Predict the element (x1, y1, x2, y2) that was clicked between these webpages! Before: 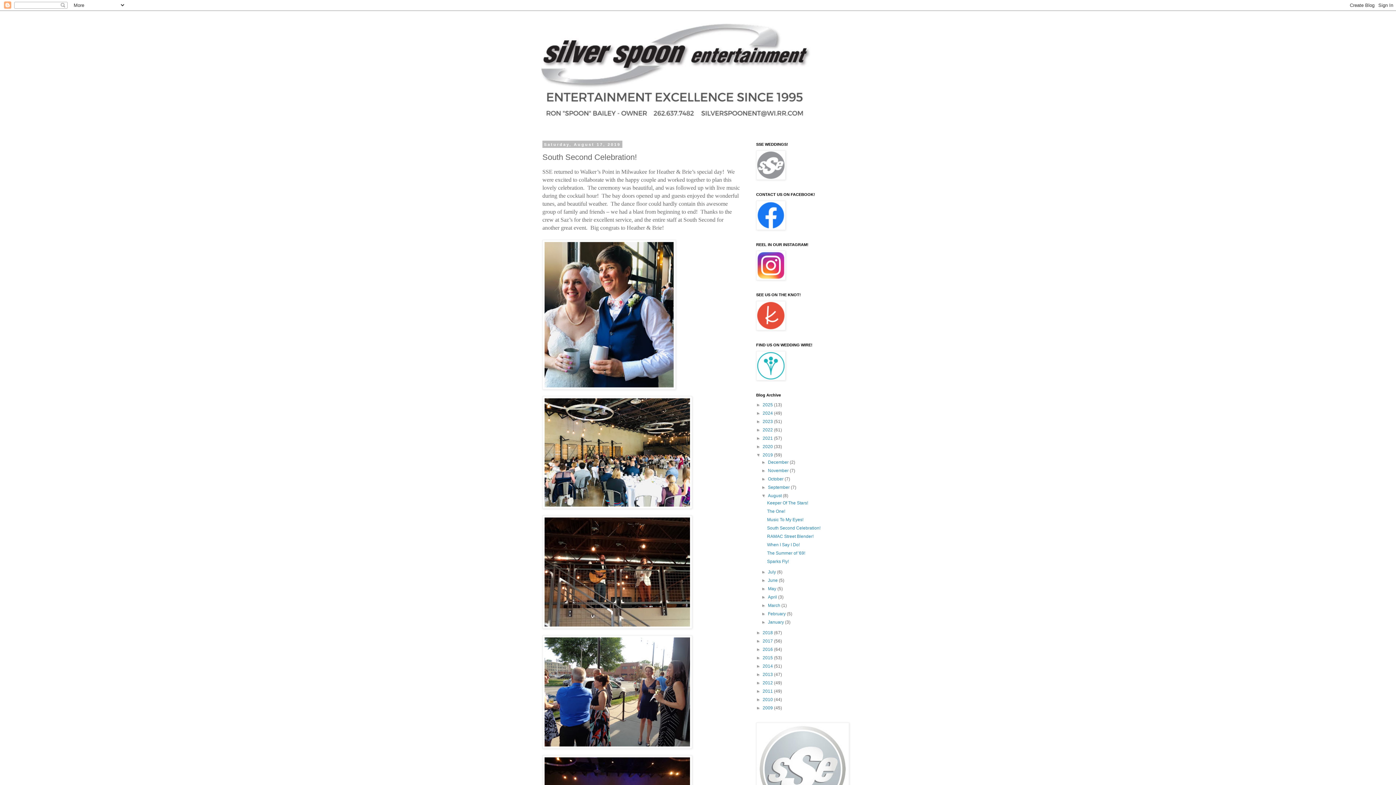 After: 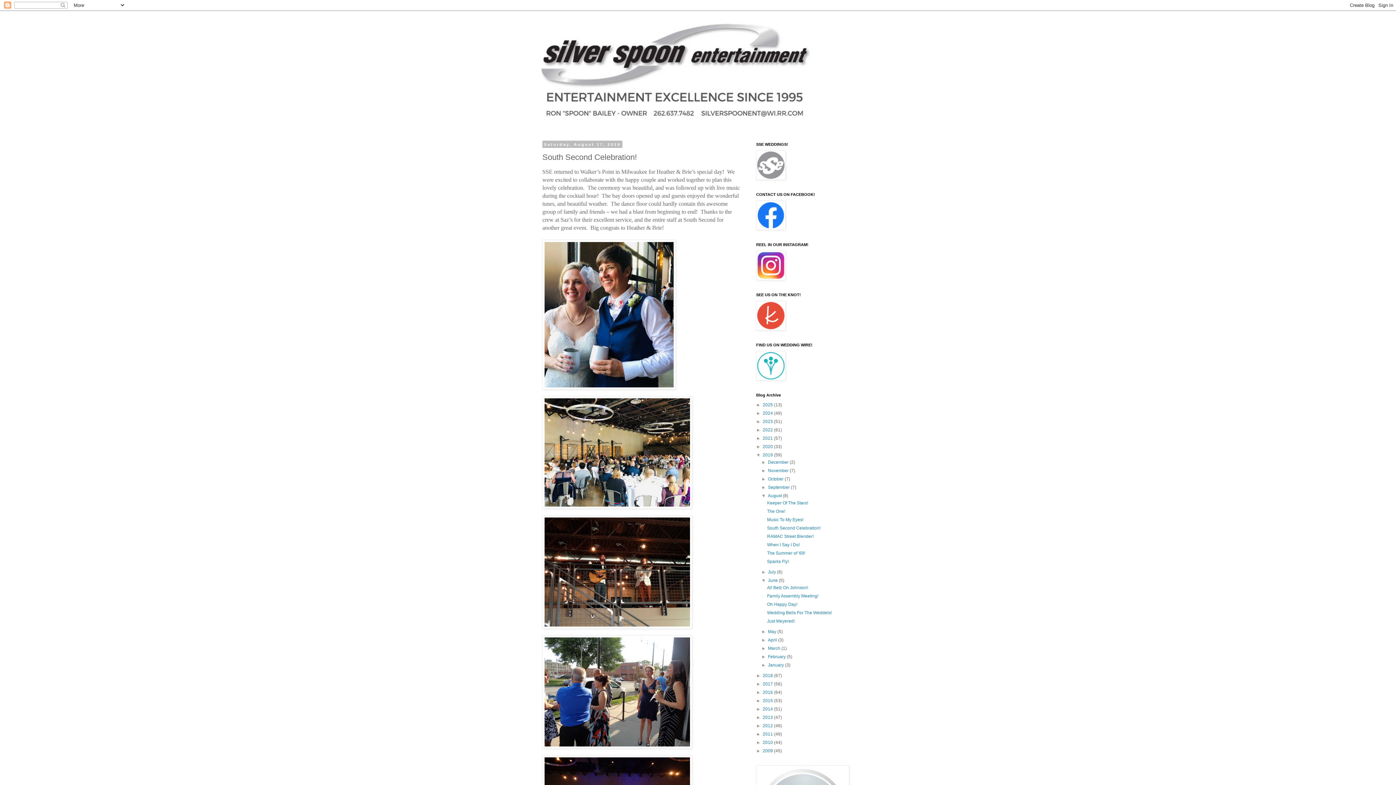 Action: label: ►   bbox: (761, 578, 768, 583)